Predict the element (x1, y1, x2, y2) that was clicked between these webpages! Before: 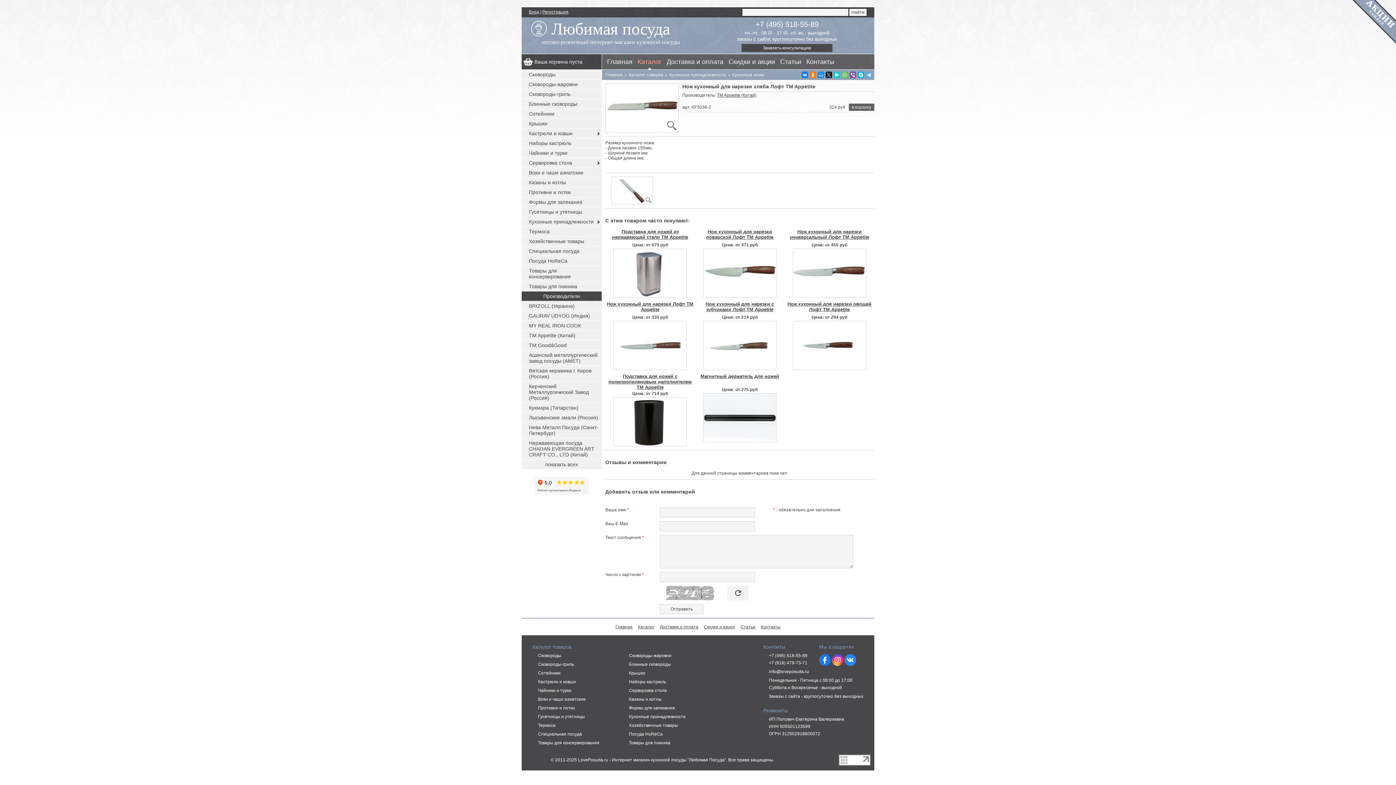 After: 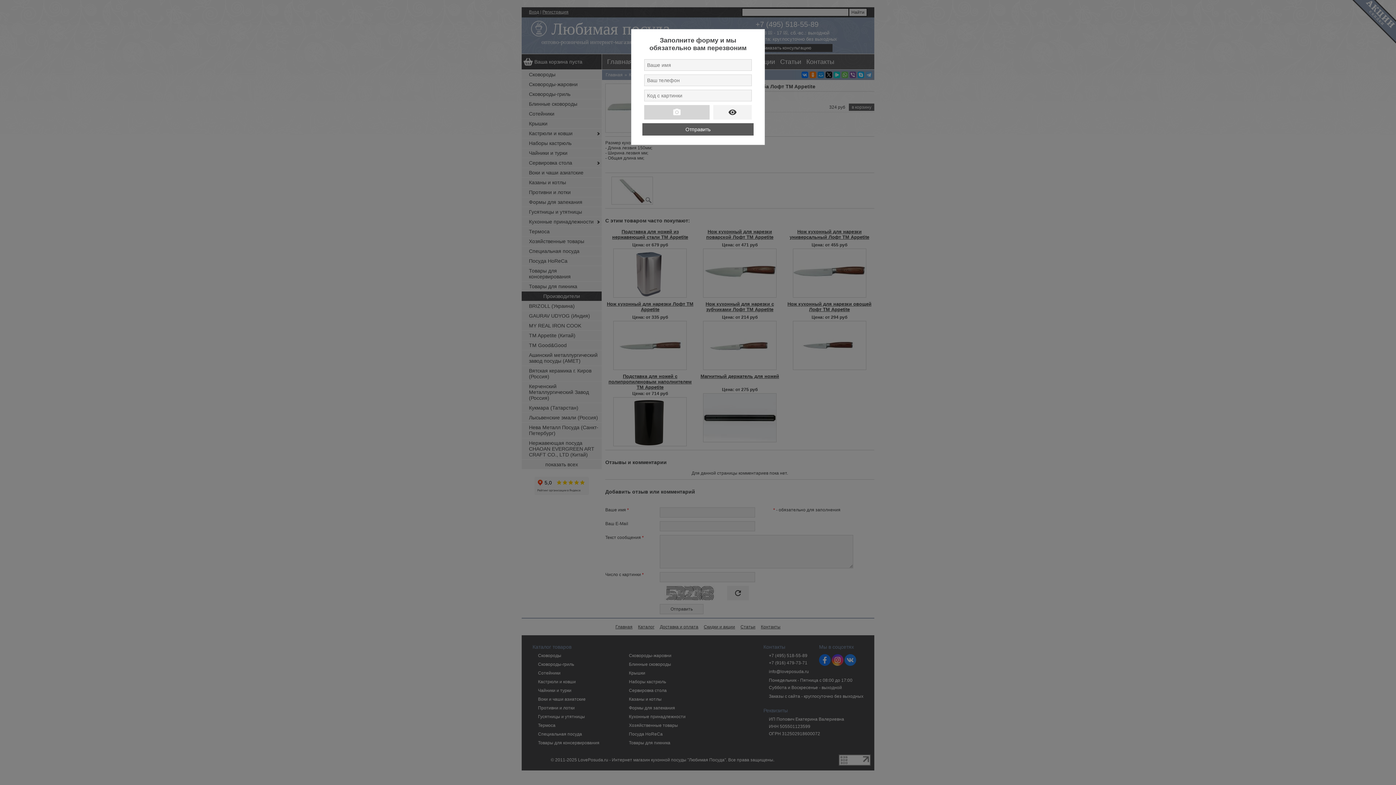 Action: label: Заказать консультацию bbox: (741, 44, 832, 52)